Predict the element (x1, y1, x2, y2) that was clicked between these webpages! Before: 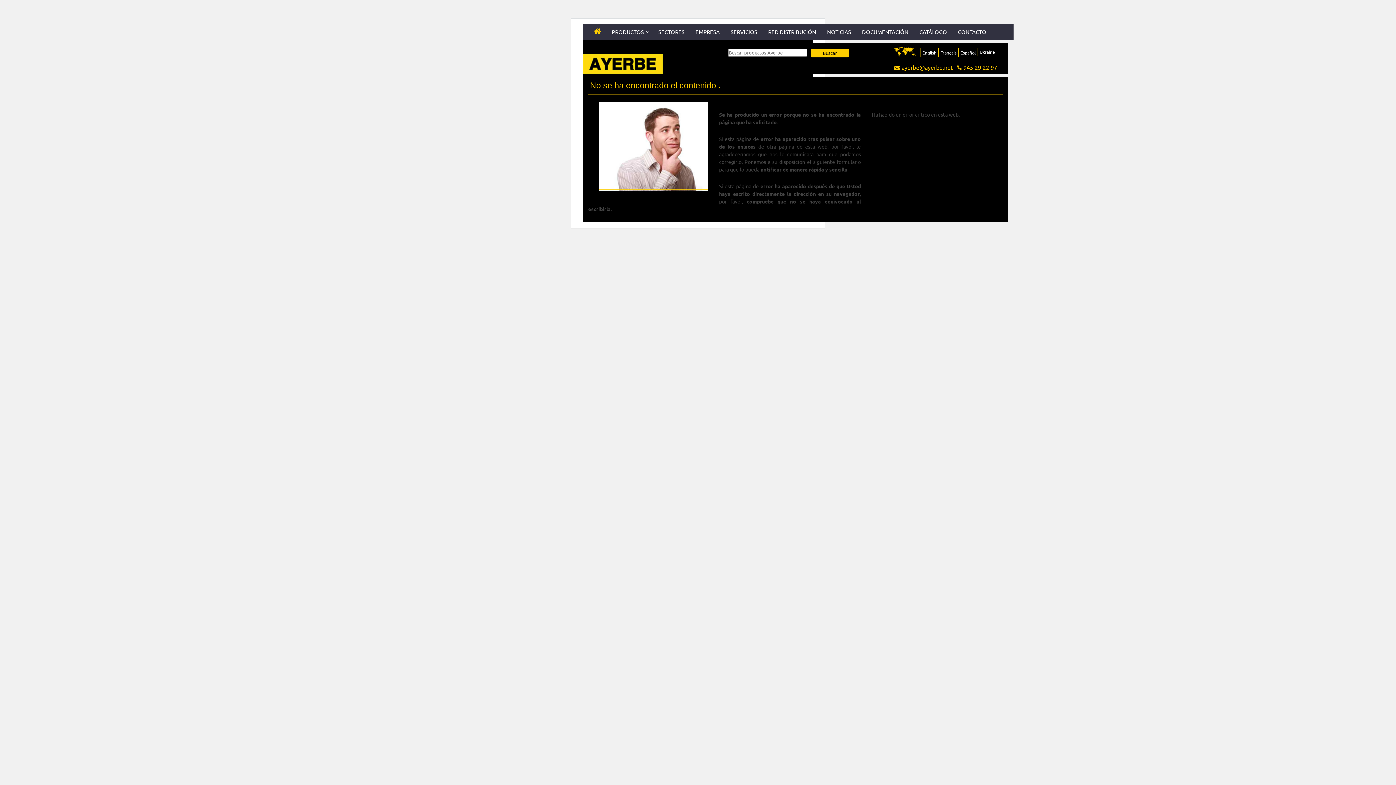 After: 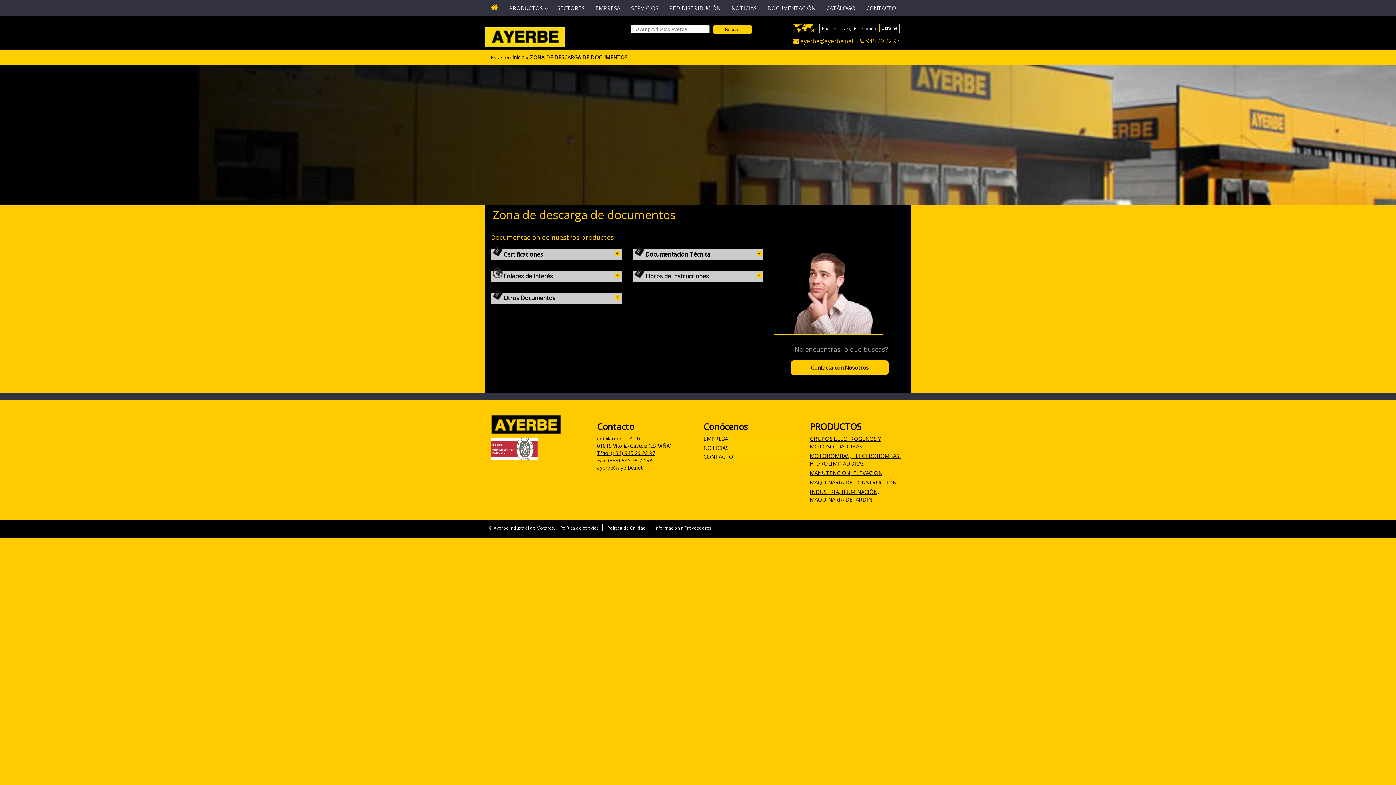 Action: bbox: (856, 24, 914, 39) label: DOCUMENTACIÓN